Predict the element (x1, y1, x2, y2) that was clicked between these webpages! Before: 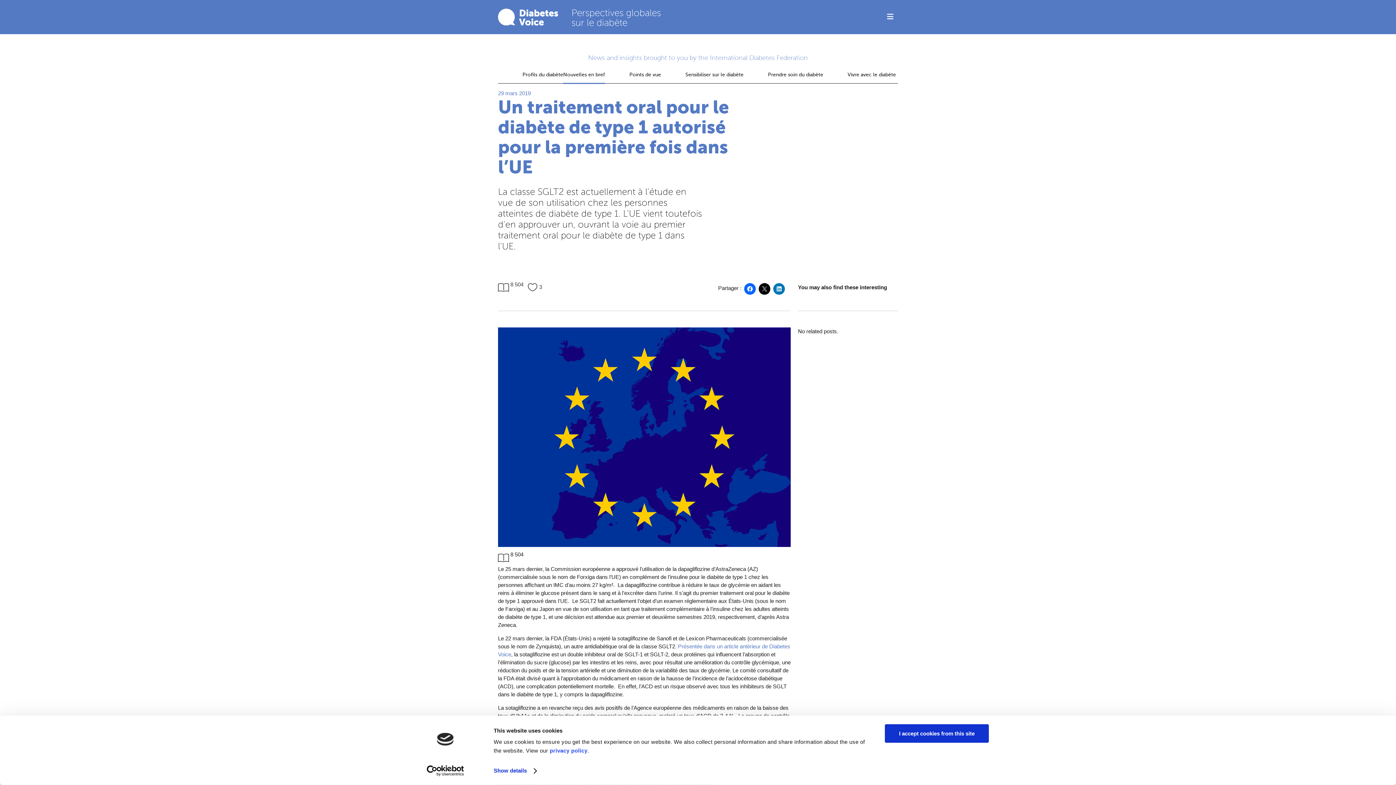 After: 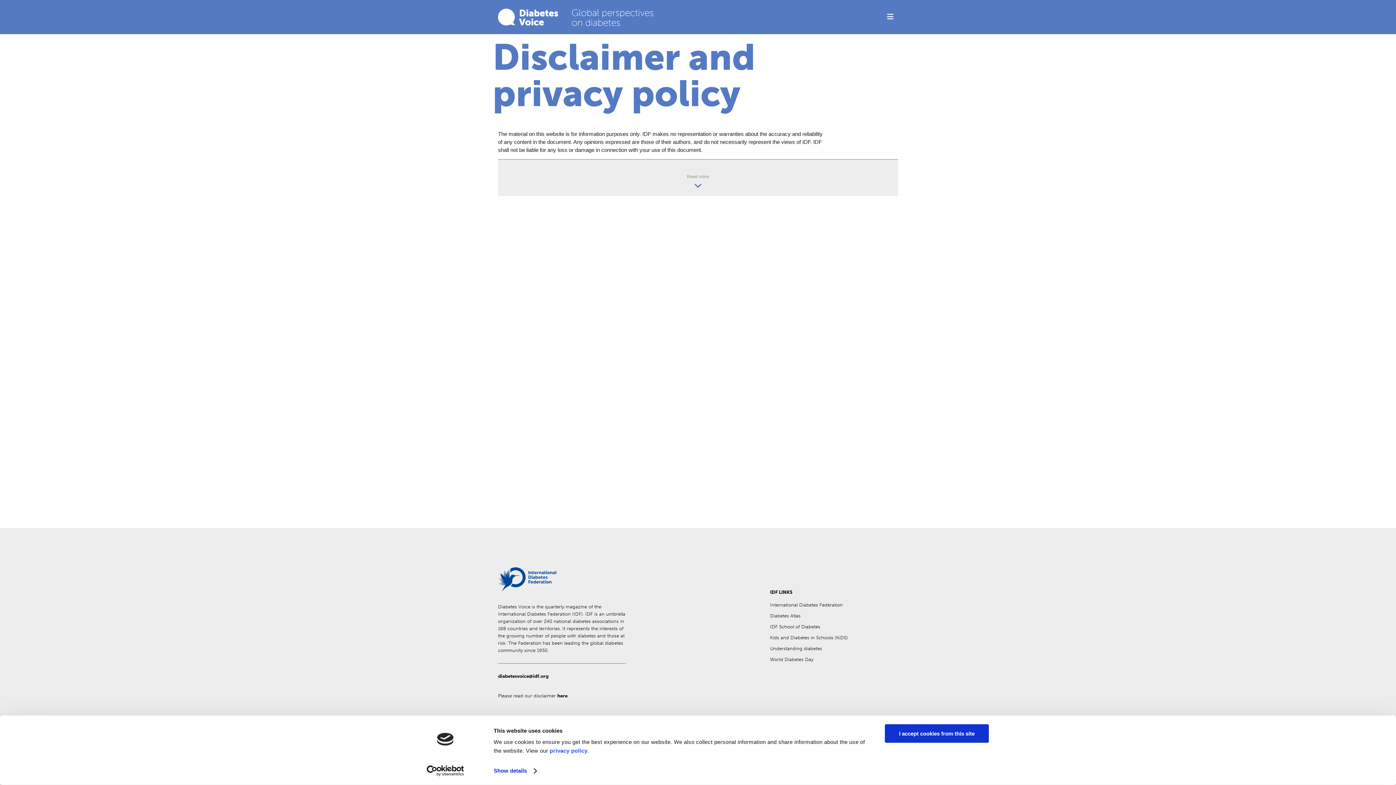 Action: bbox: (549, 747, 587, 754) label: privacy policy